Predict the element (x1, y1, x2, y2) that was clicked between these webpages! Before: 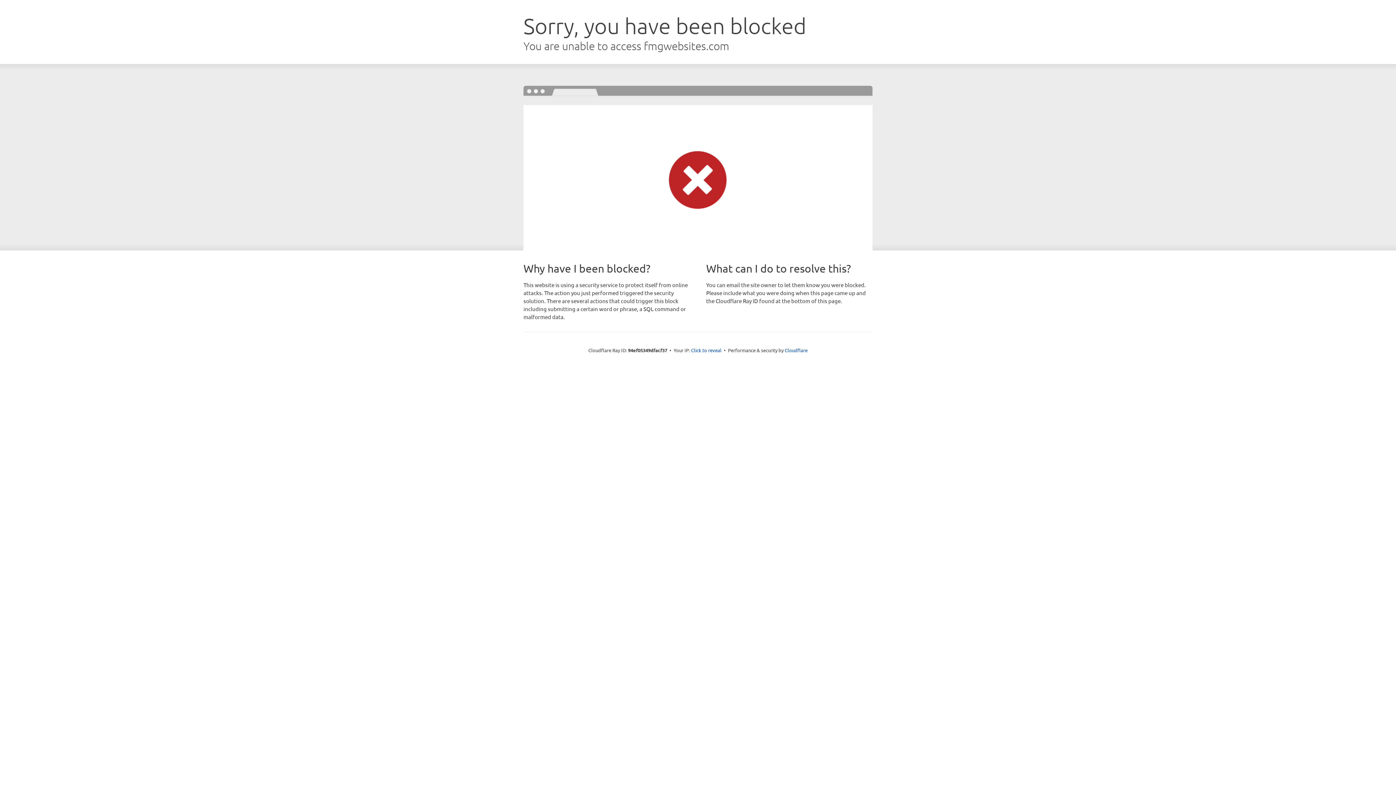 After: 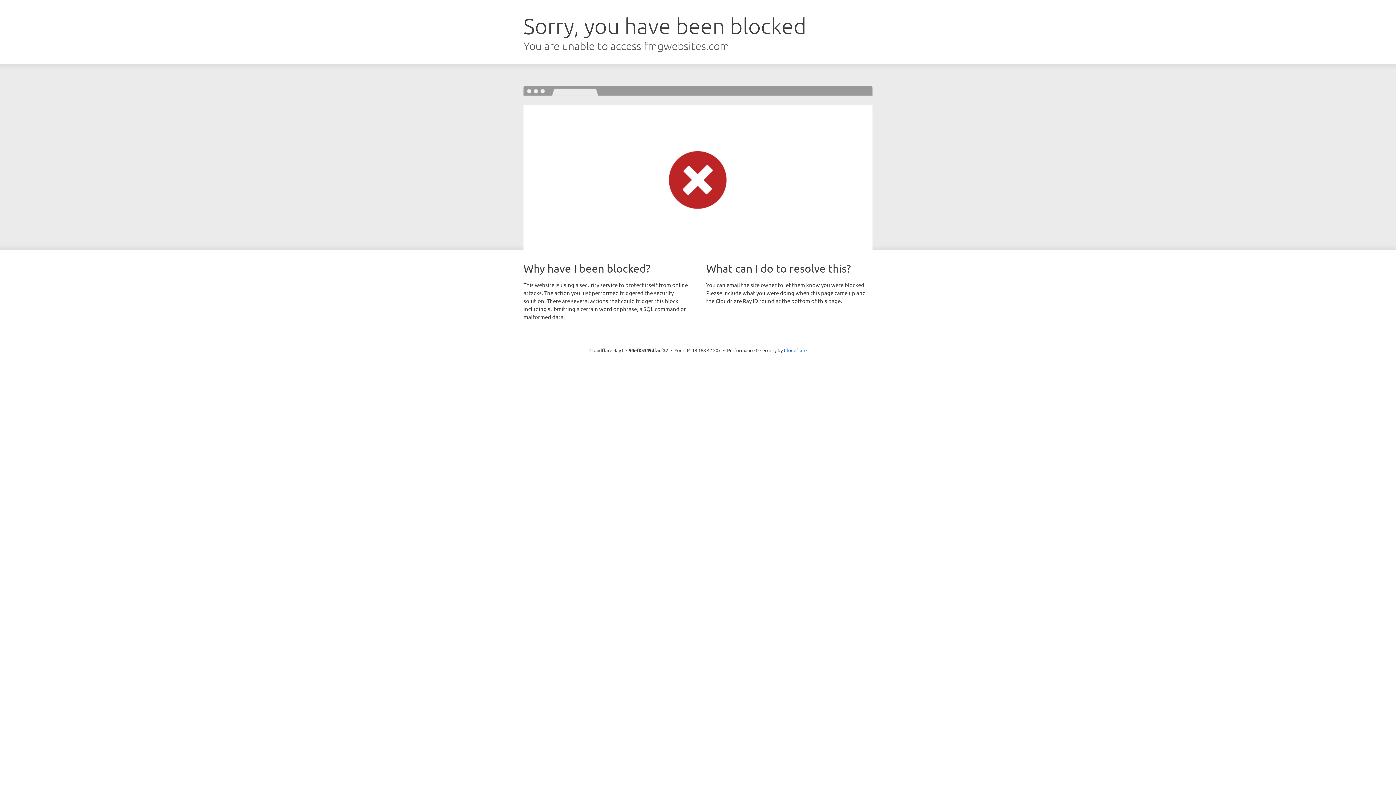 Action: label: Click to reveal bbox: (691, 346, 721, 353)